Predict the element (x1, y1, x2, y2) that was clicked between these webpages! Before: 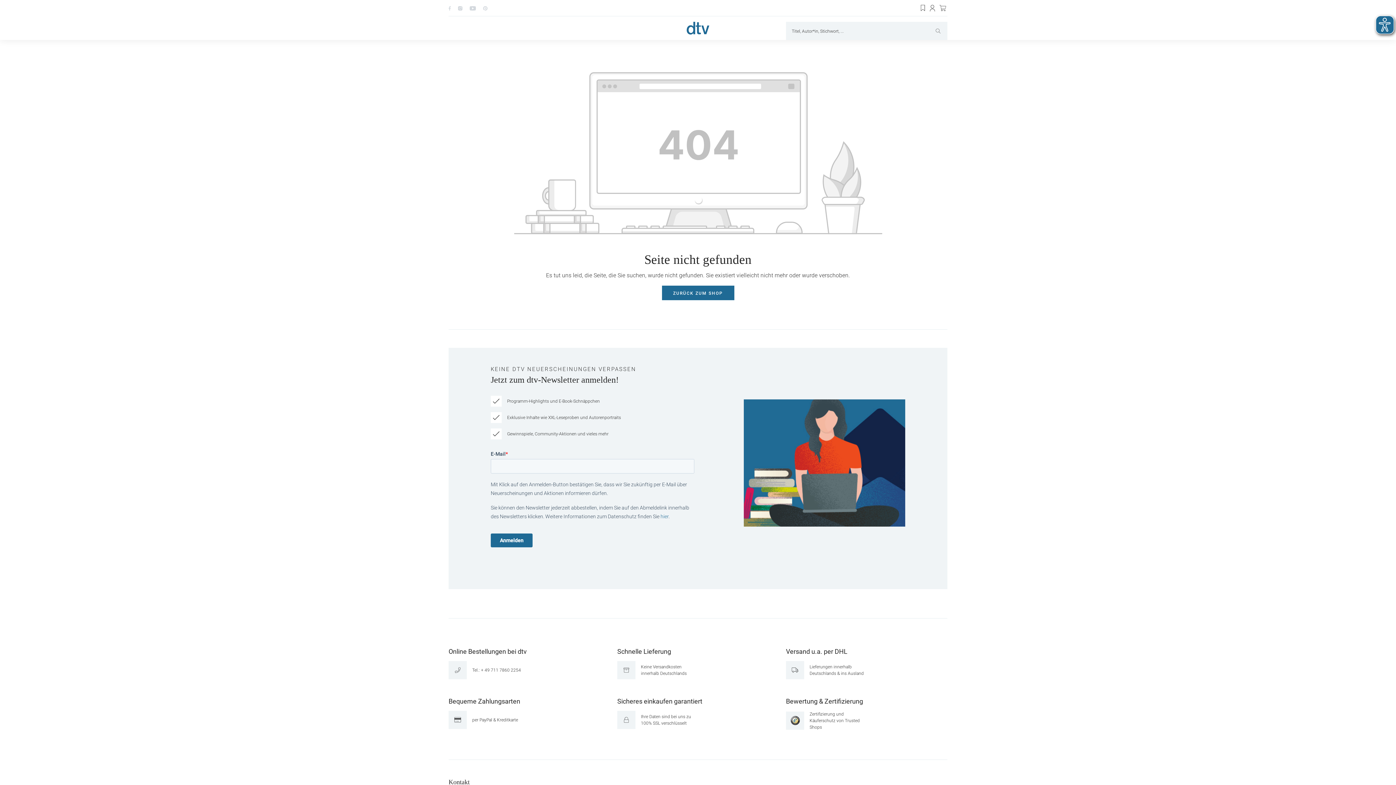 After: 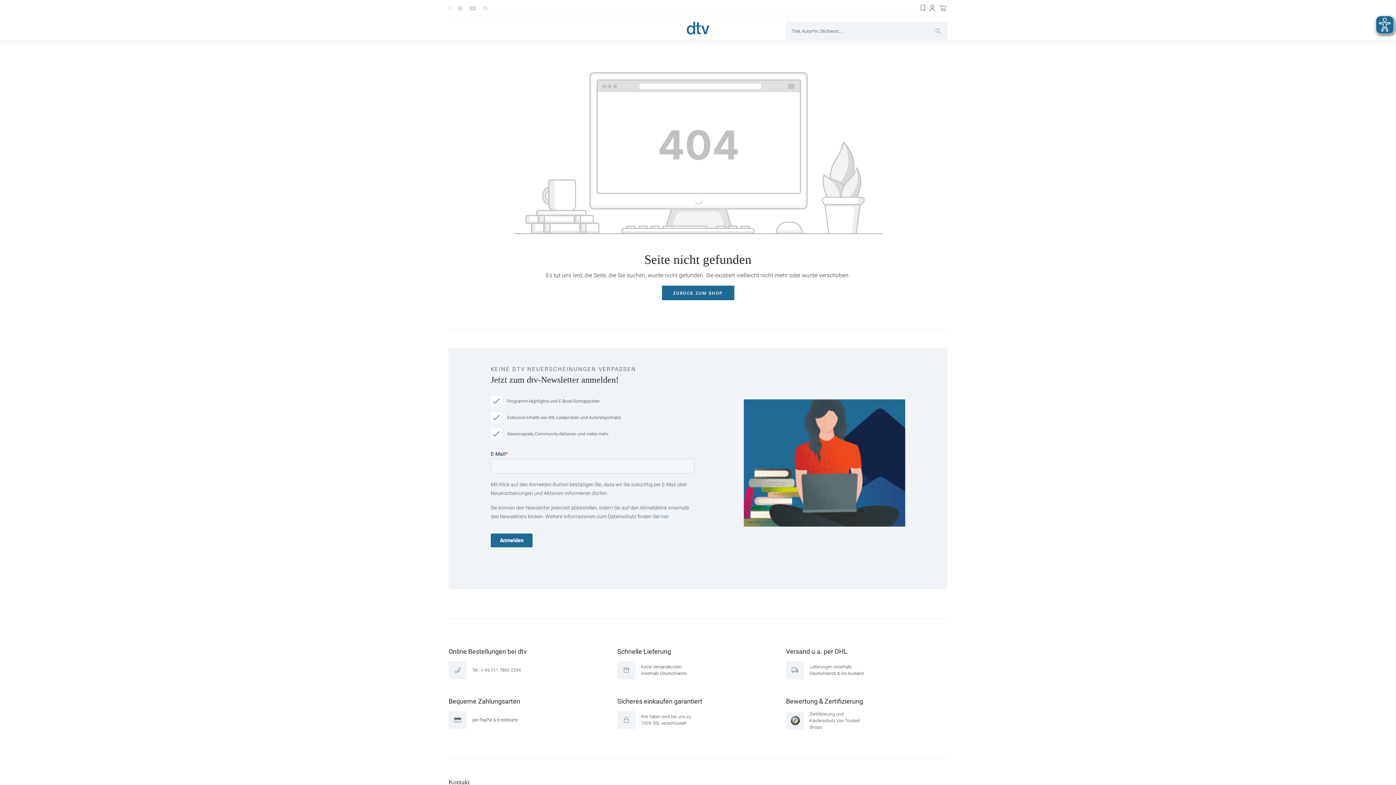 Action: bbox: (458, 4, 462, 11)